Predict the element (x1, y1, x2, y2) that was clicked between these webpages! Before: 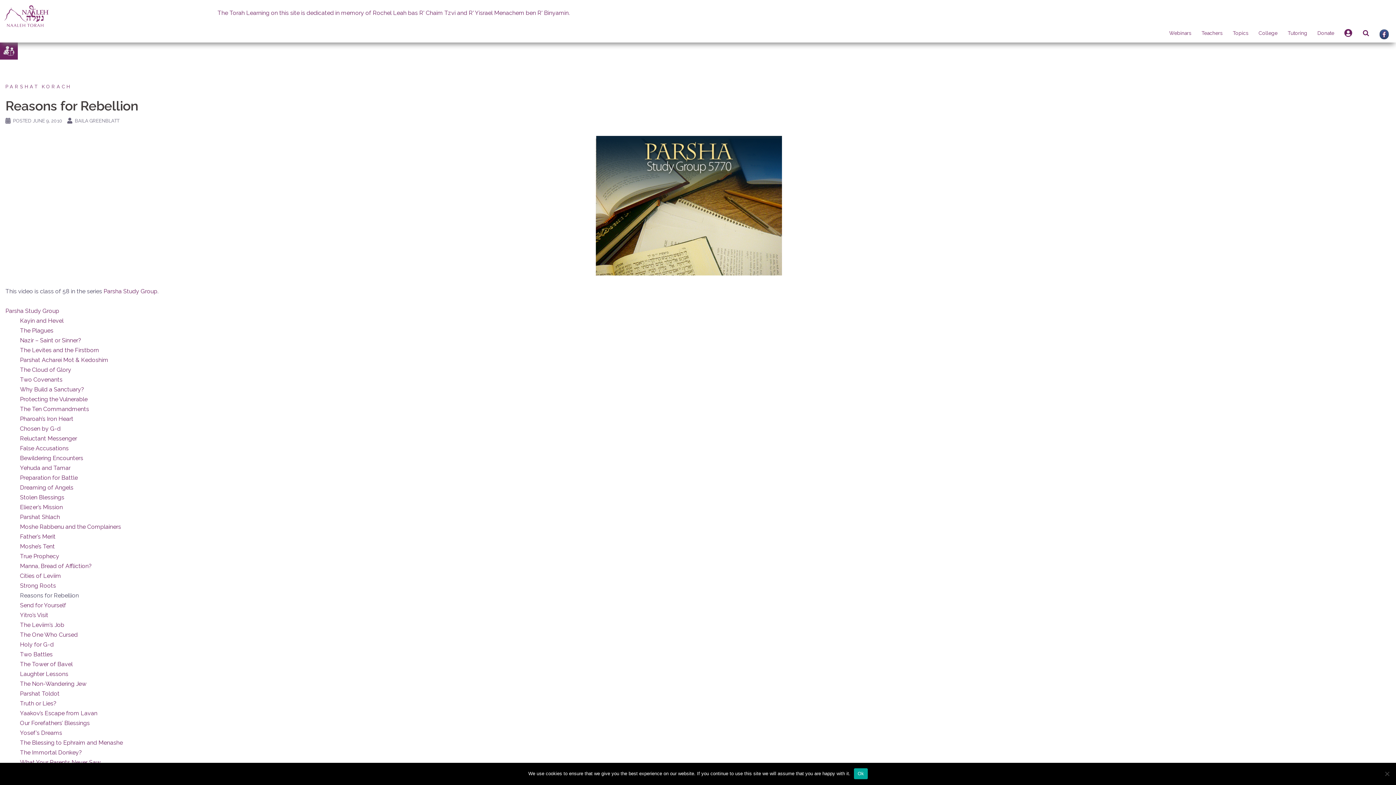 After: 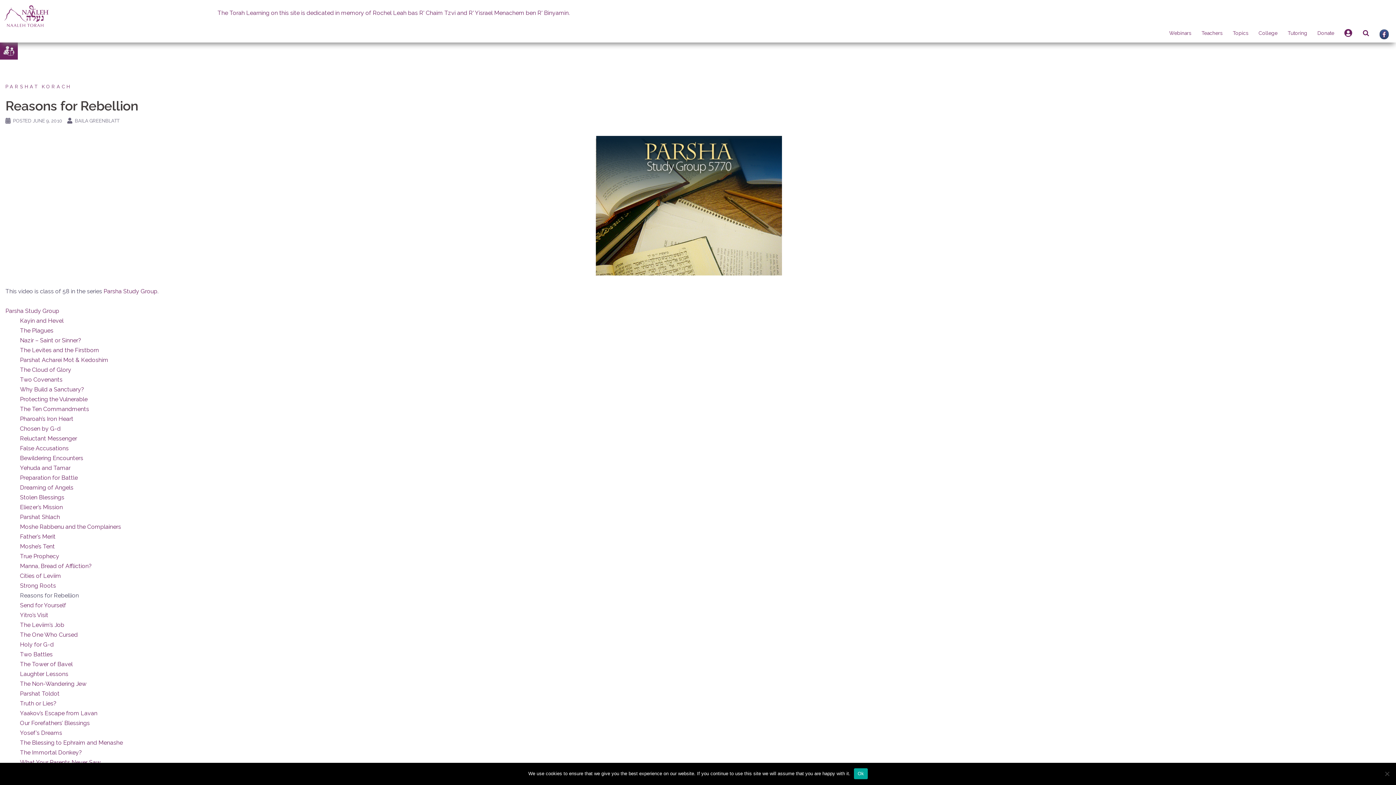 Action: label: College bbox: (1258, 29, 1277, 37)